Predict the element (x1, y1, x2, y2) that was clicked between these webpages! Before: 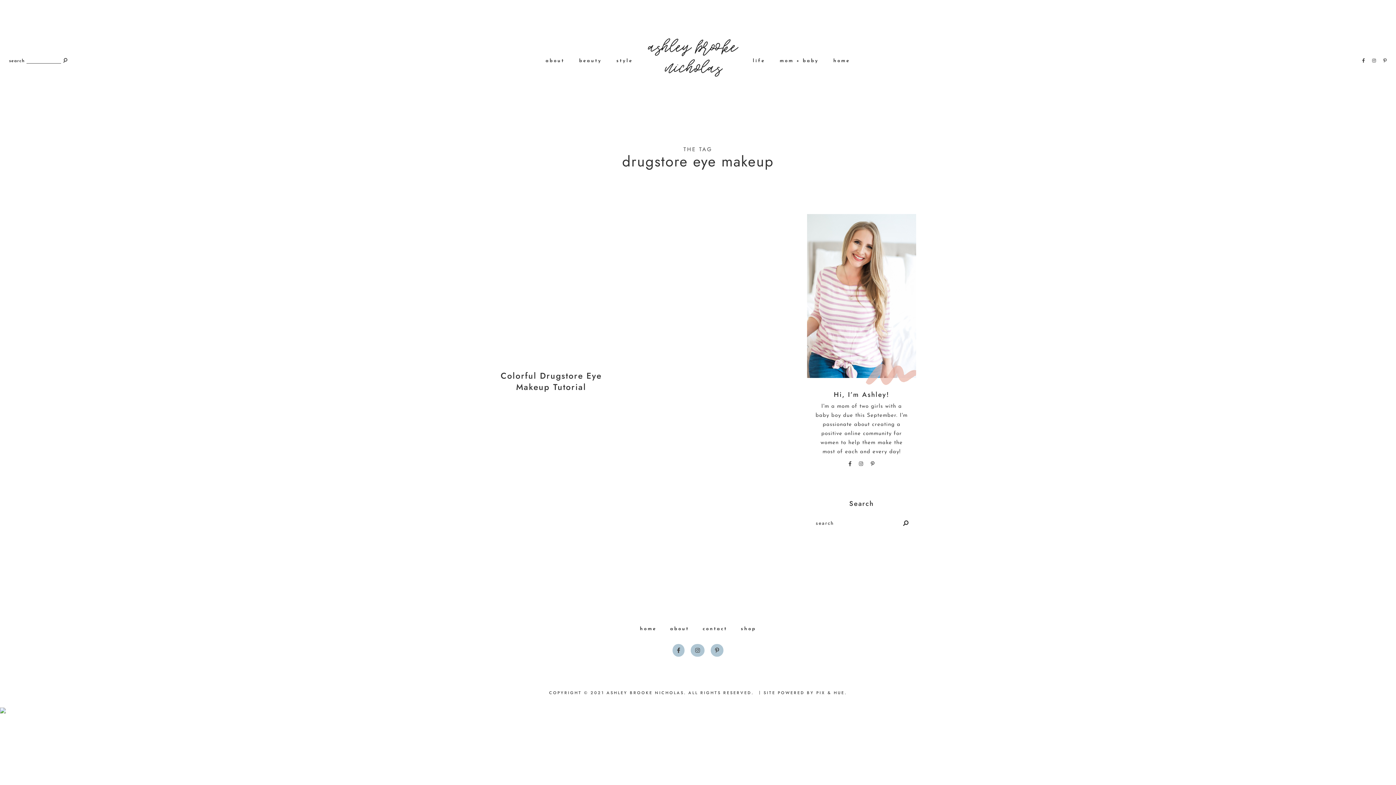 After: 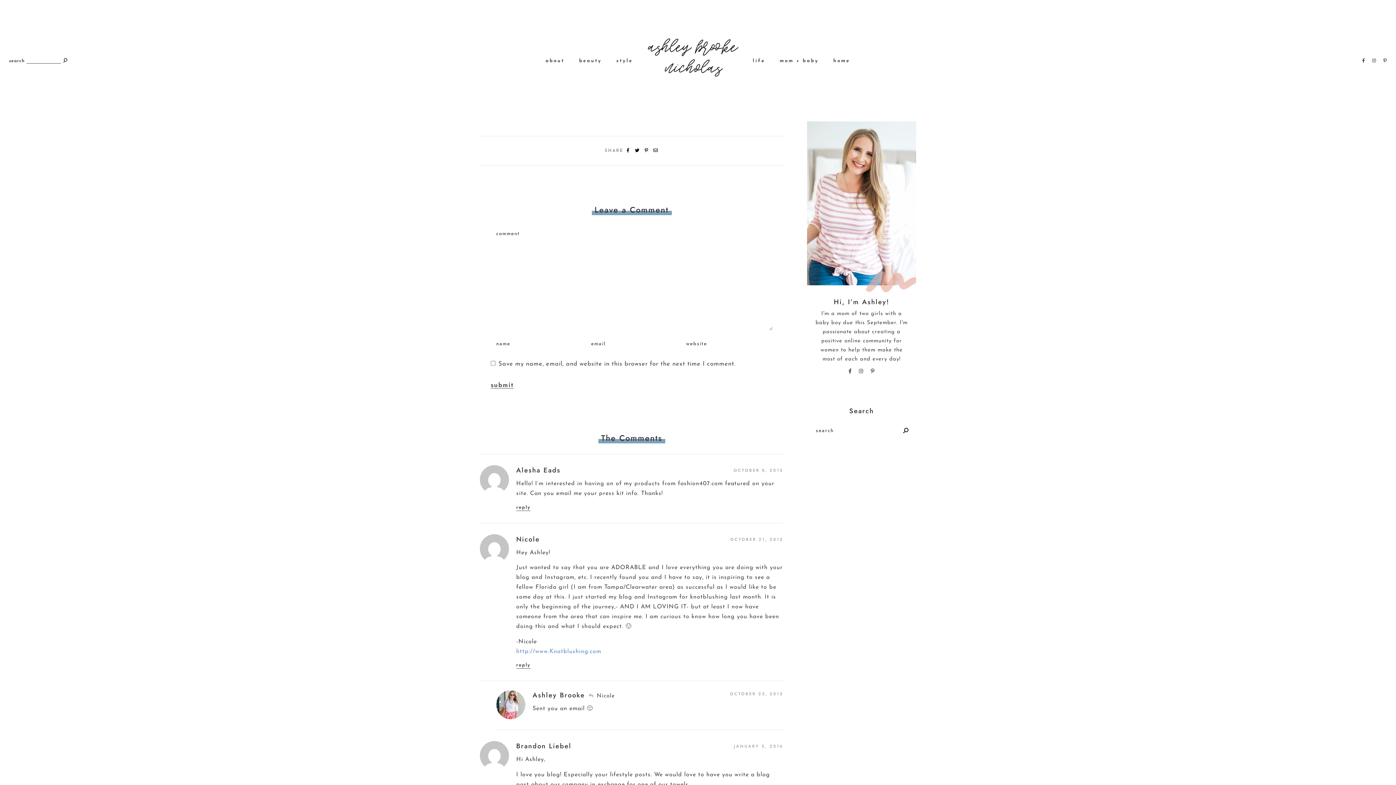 Action: bbox: (702, 626, 727, 631) label: contact